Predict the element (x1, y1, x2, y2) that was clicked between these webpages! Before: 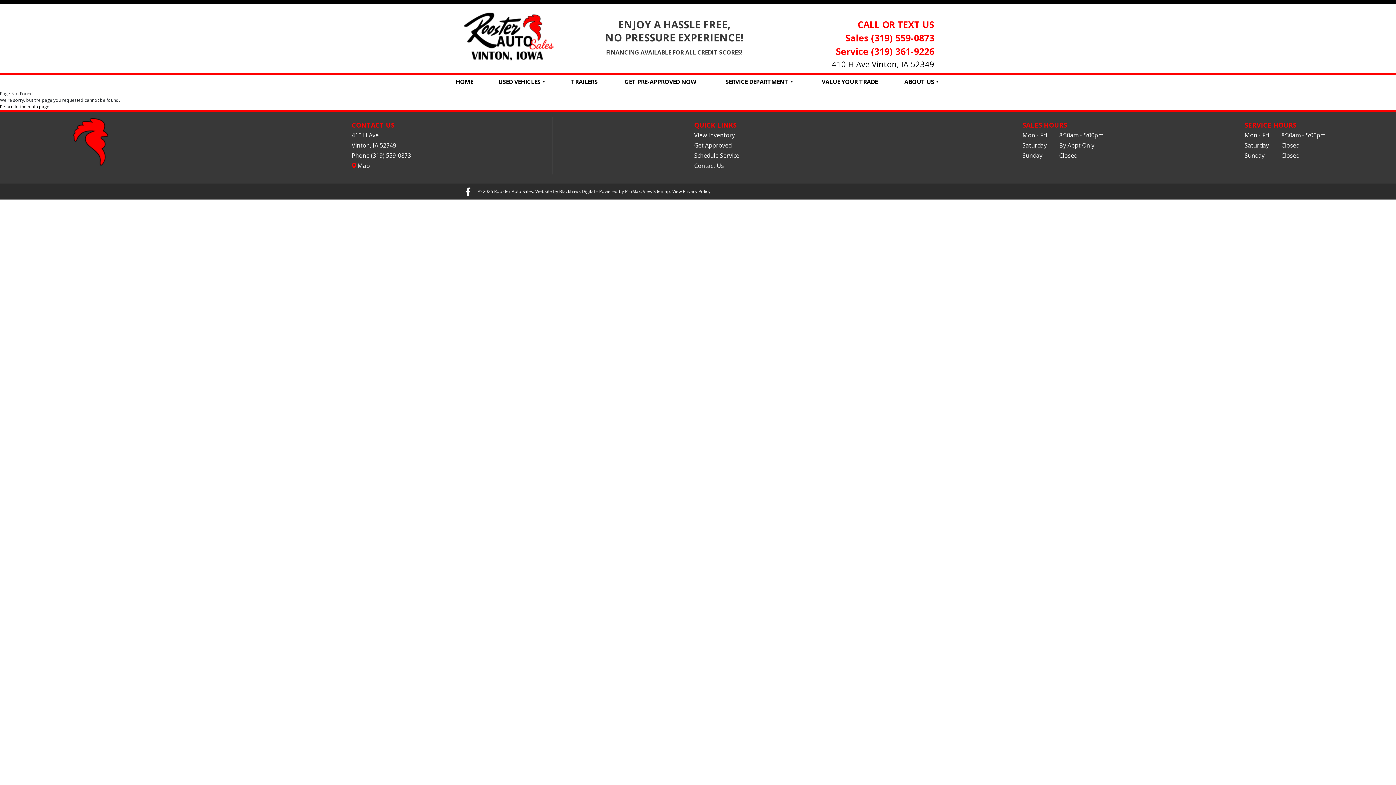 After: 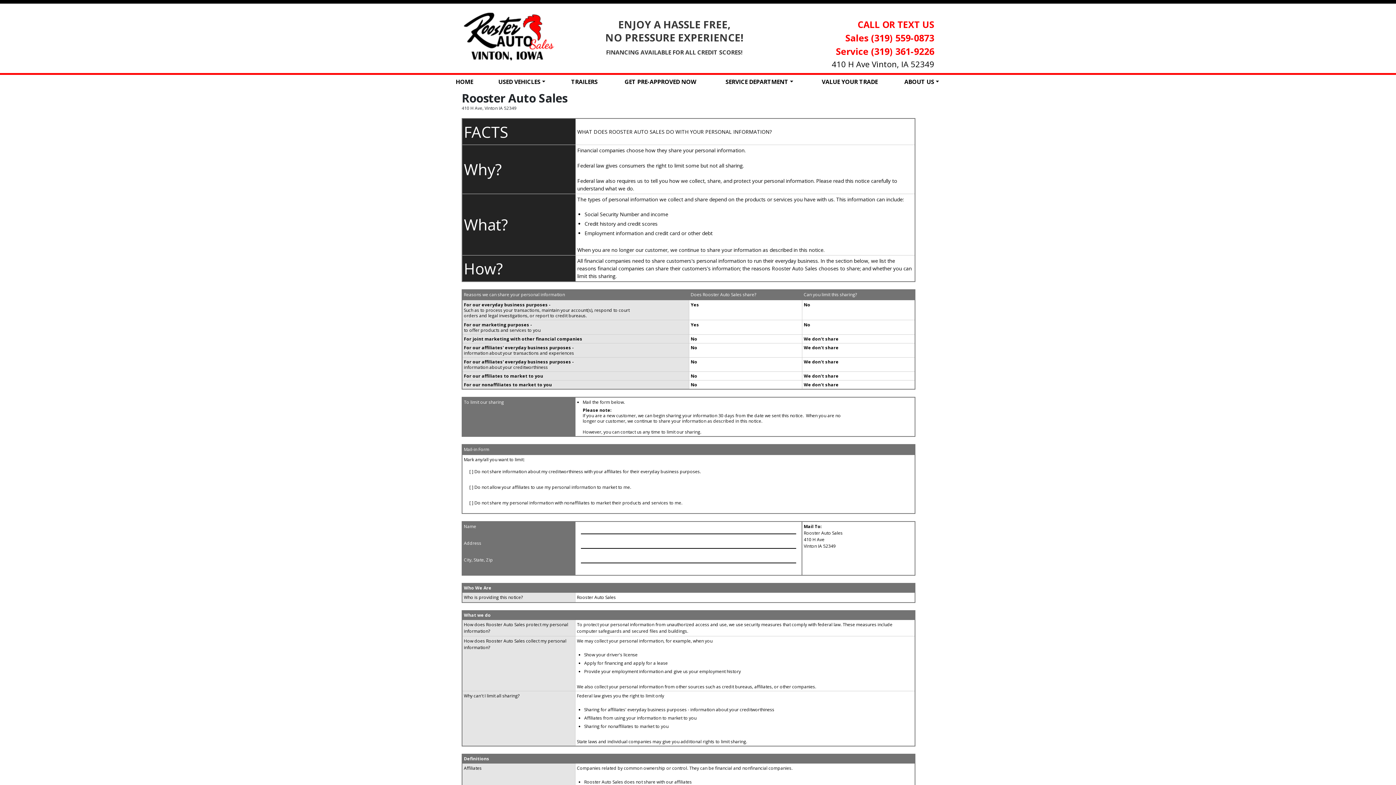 Action: bbox: (683, 188, 710, 194) label: Privacy Policy